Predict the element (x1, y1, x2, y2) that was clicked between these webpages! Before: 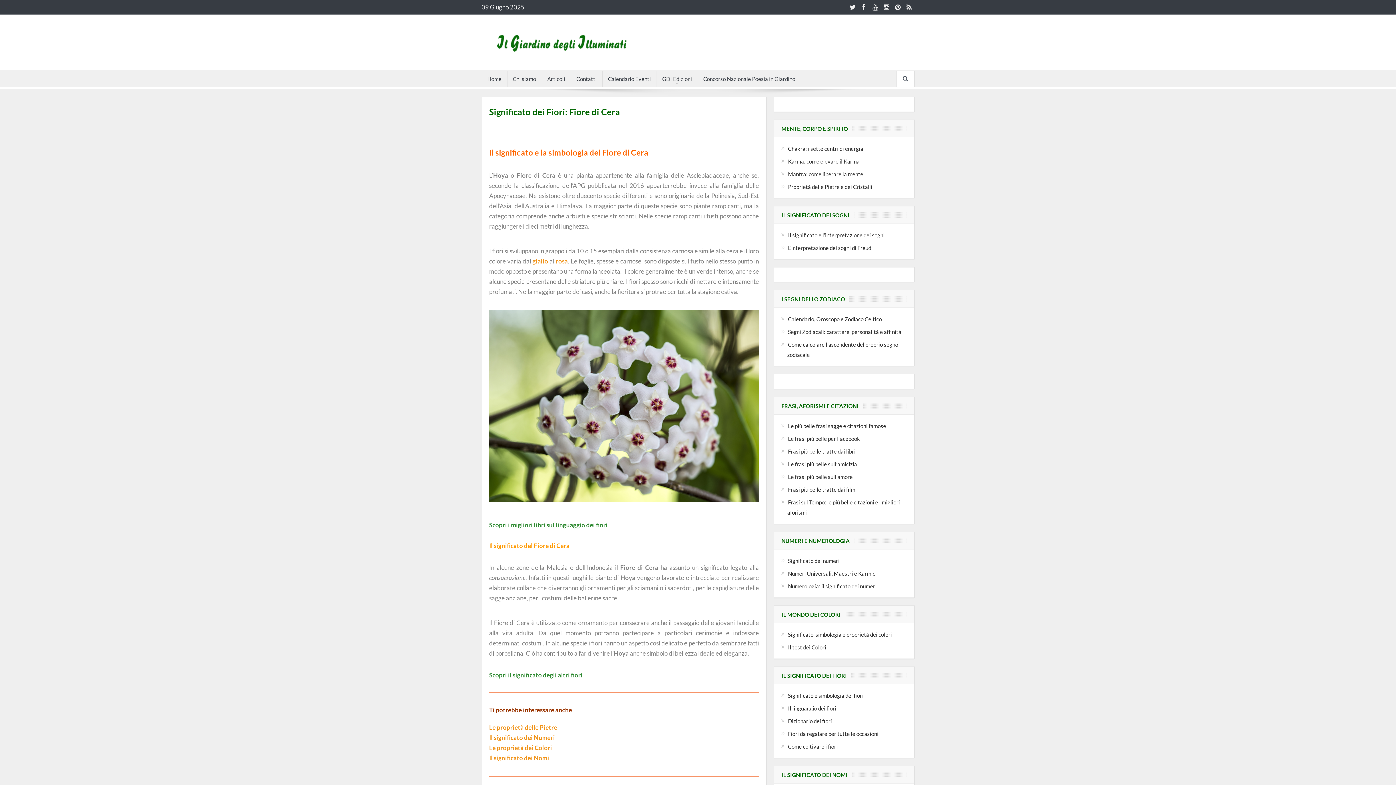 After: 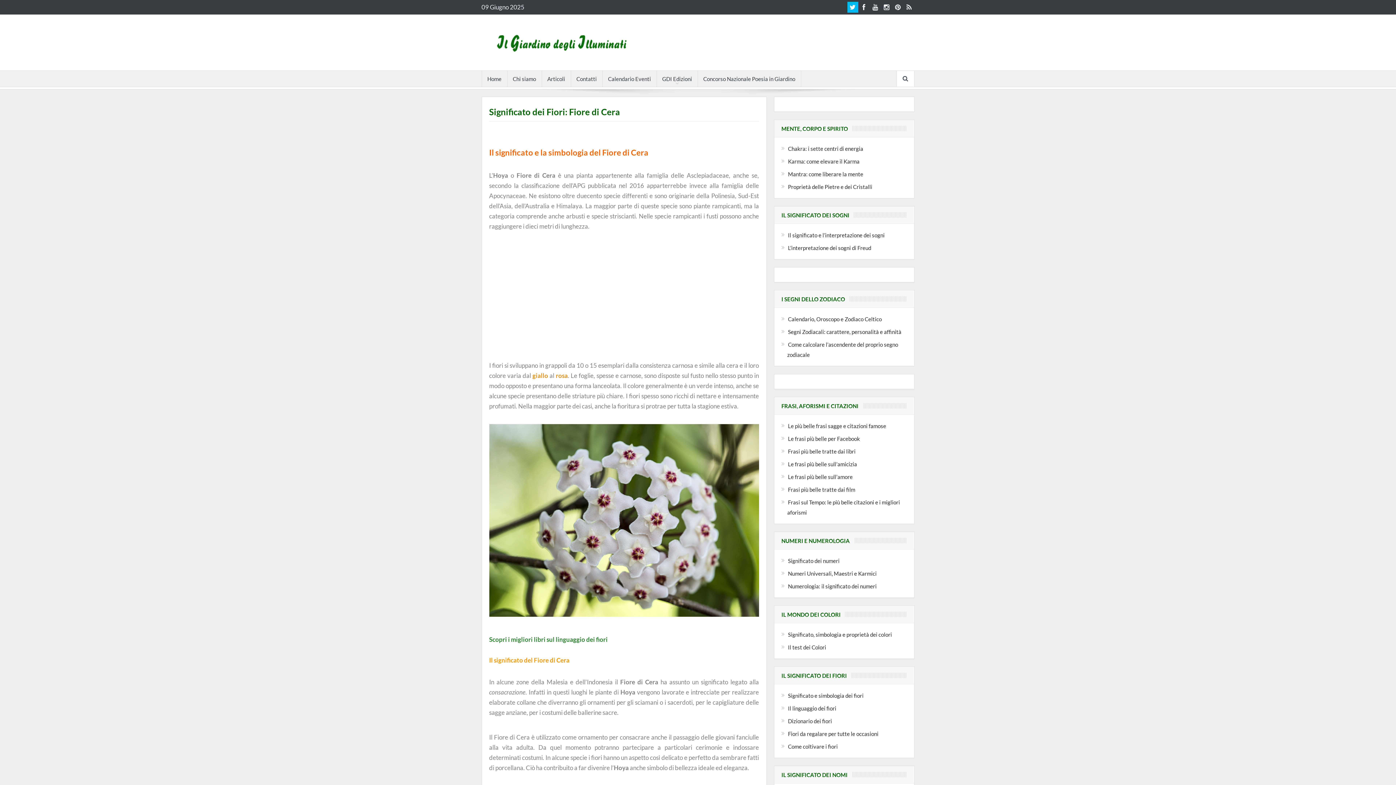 Action: bbox: (847, 1, 858, 12)